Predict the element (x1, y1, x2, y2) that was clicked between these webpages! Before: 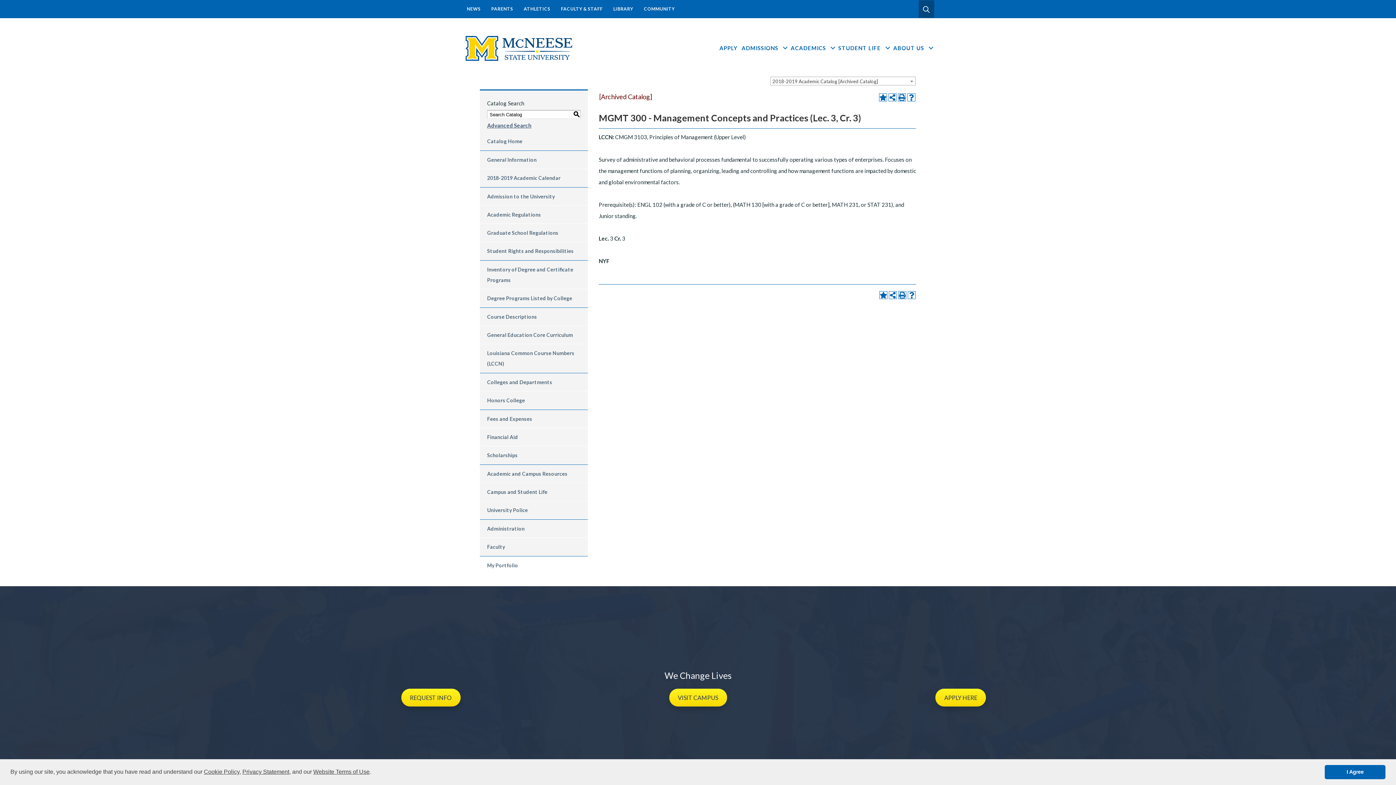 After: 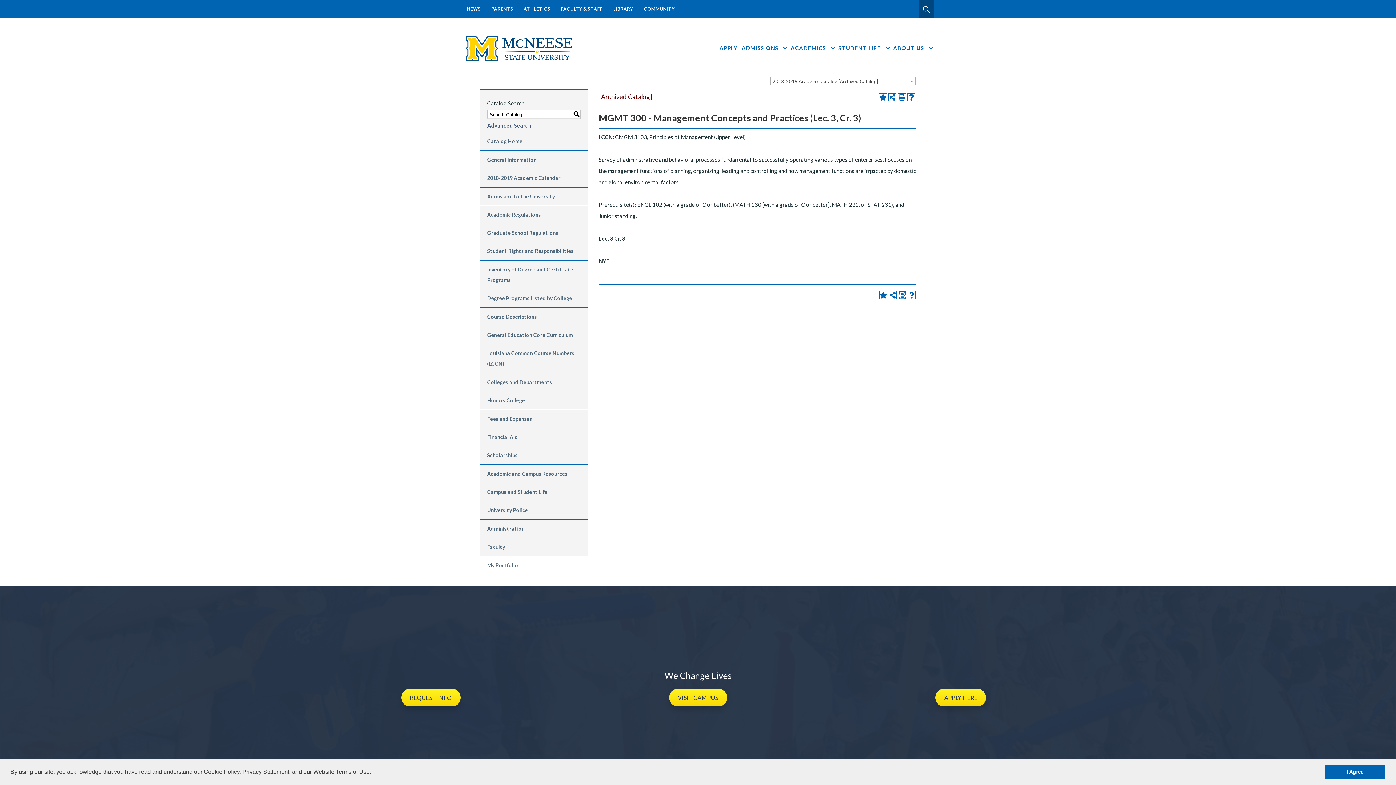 Action: bbox: (898, 291, 906, 299) label: Print (opens a new window)